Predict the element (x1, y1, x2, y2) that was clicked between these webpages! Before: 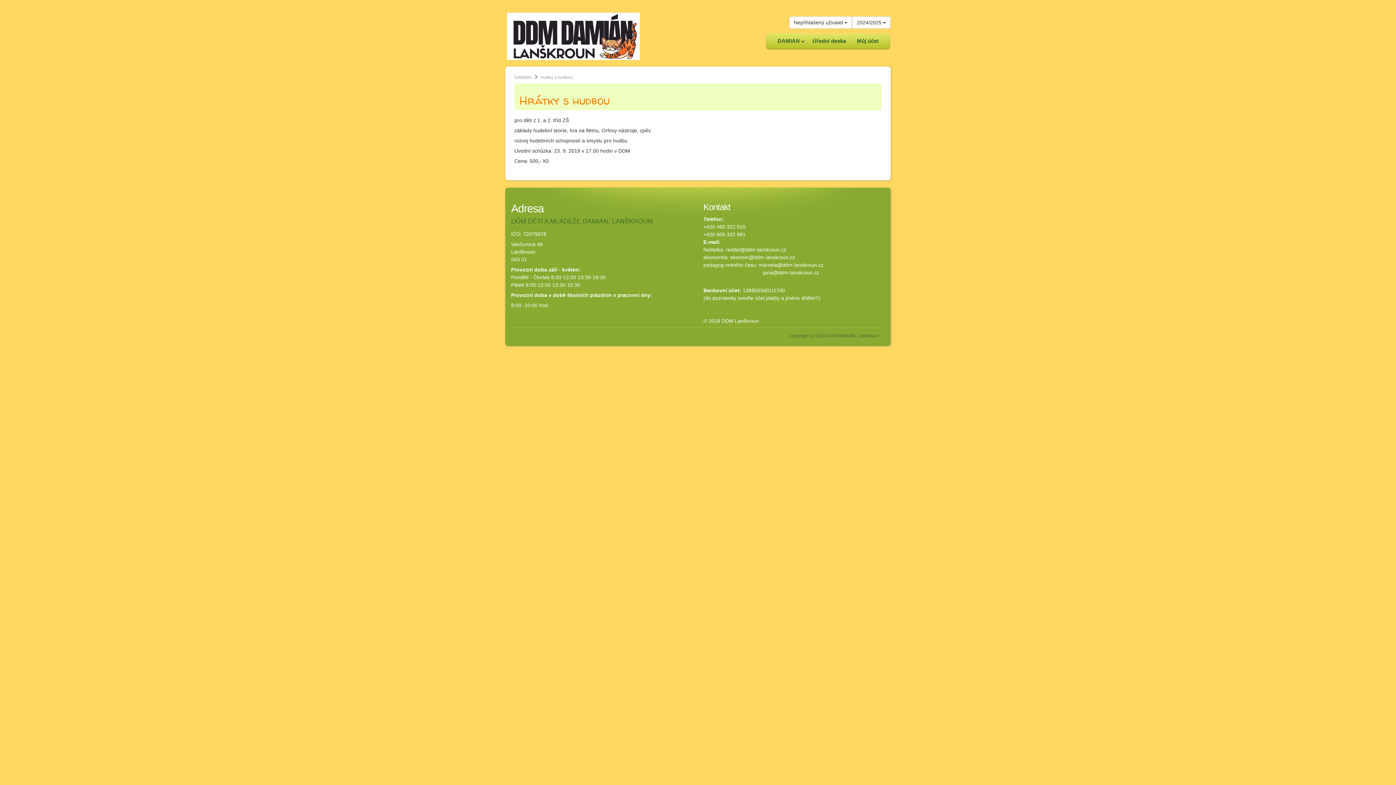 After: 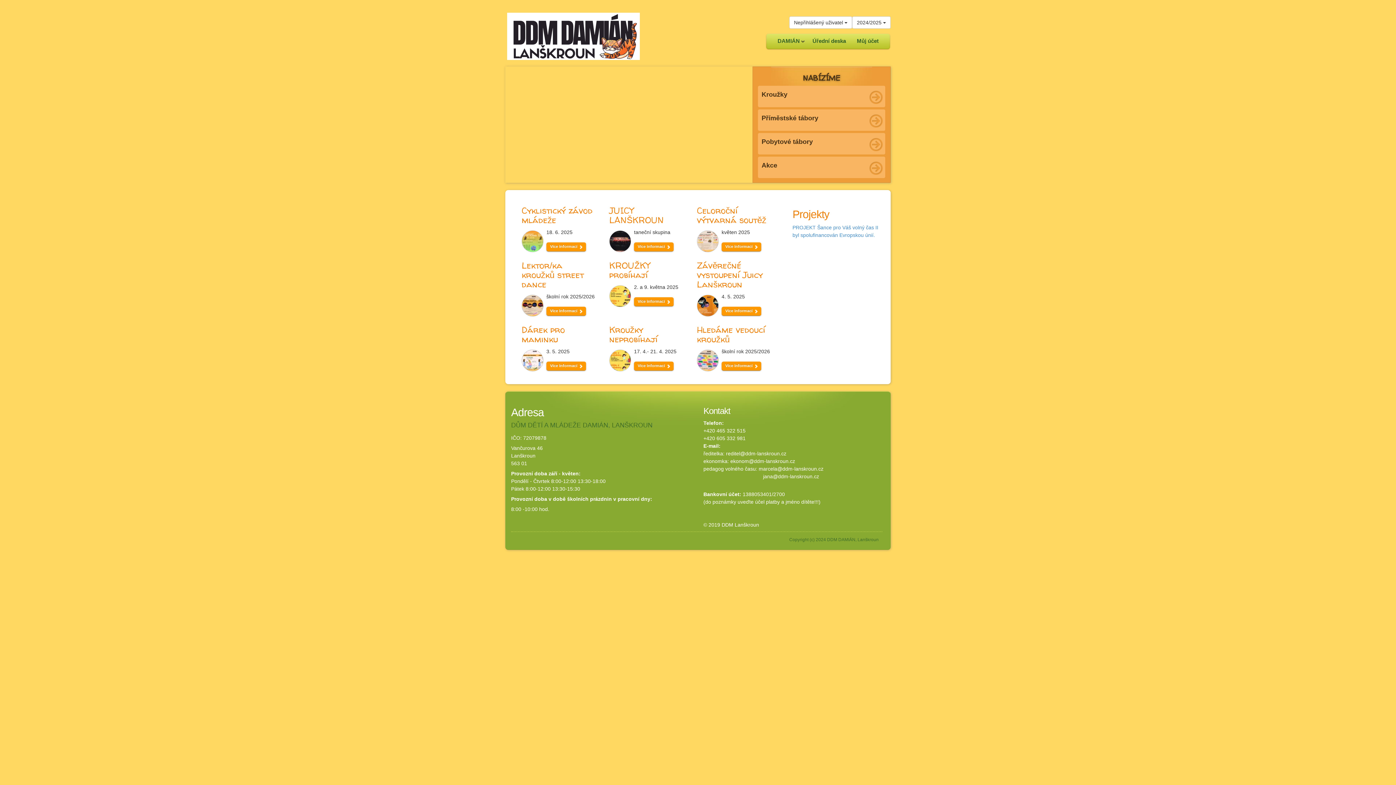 Action: bbox: (772, 33, 807, 48) label: DAMIÁN
»